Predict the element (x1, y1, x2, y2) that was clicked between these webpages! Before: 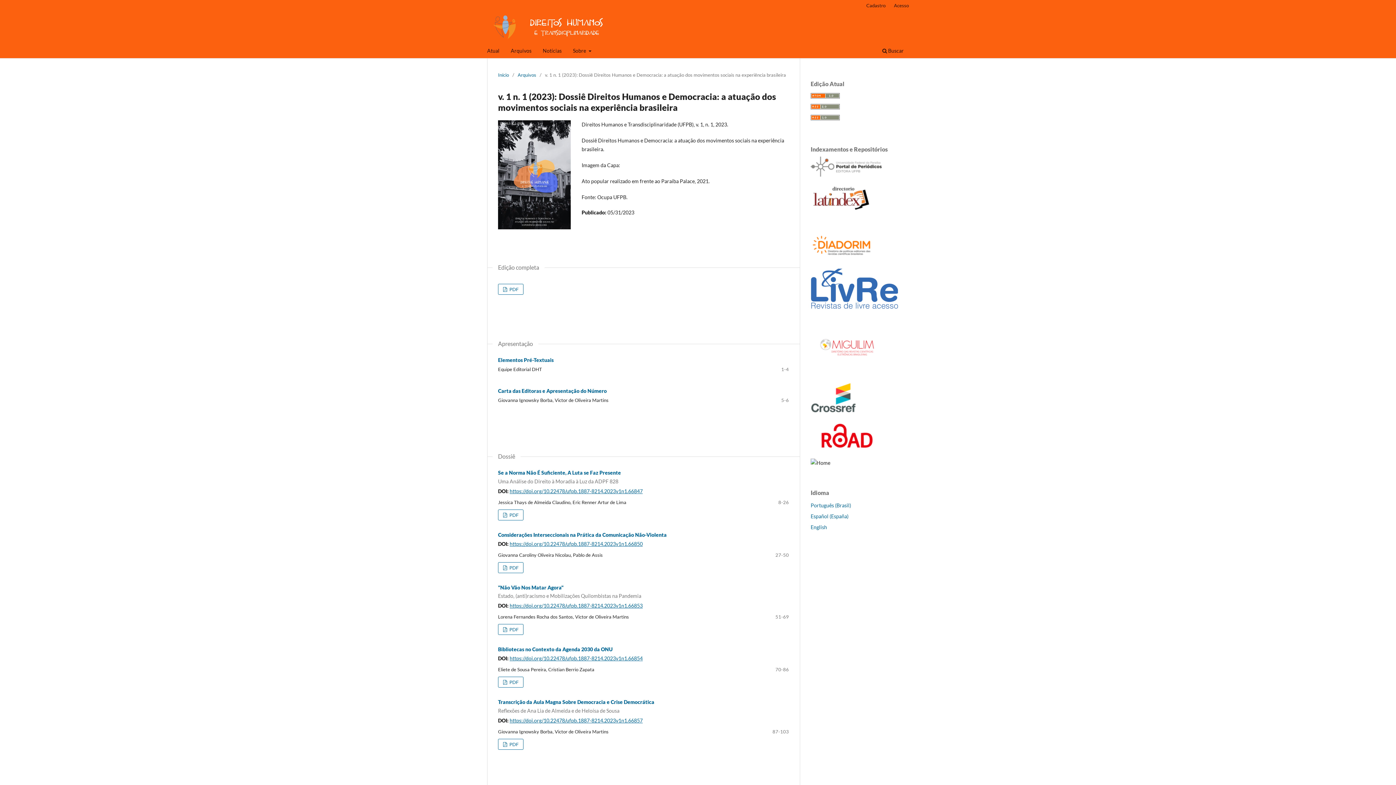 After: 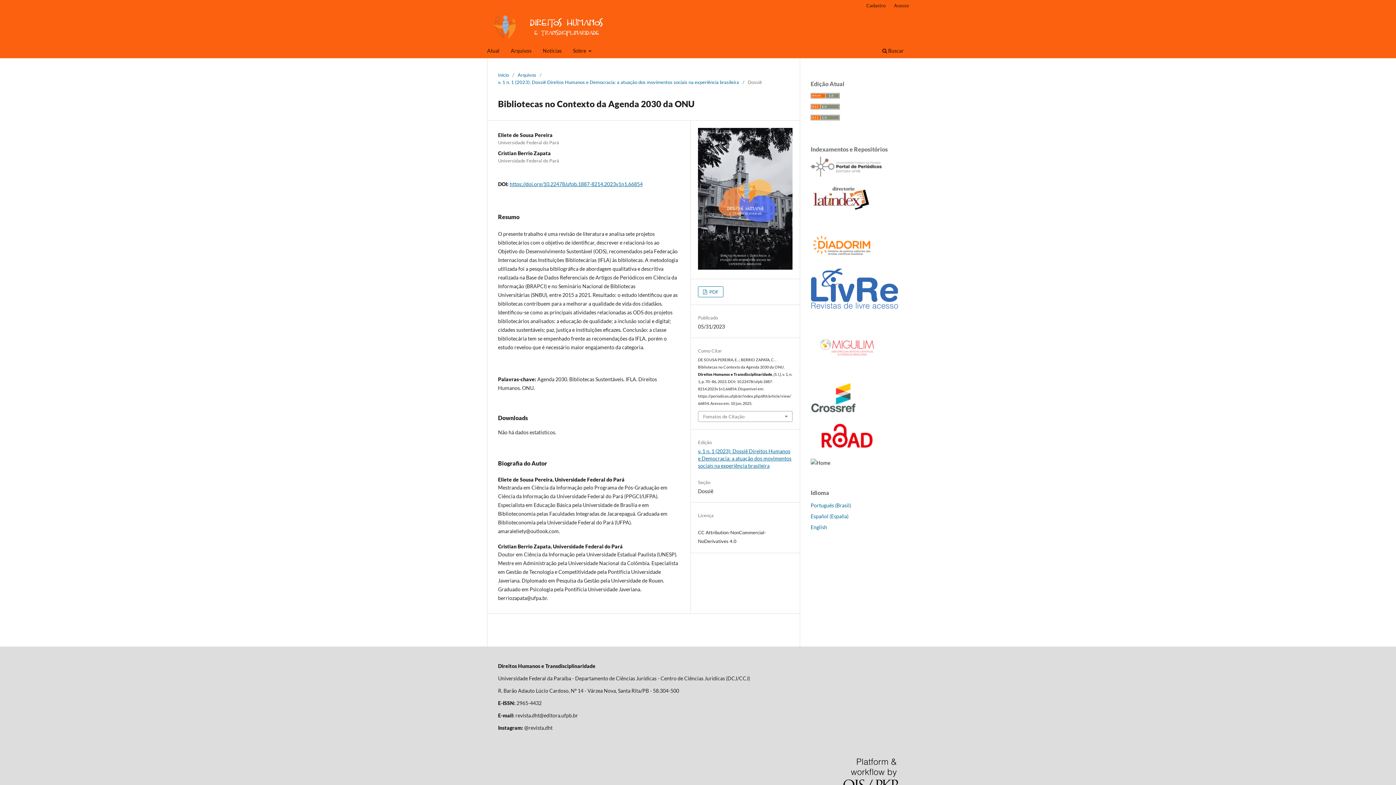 Action: label: Bibliotecas no Contexto da Agenda 2030 da ONU bbox: (498, 646, 612, 652)